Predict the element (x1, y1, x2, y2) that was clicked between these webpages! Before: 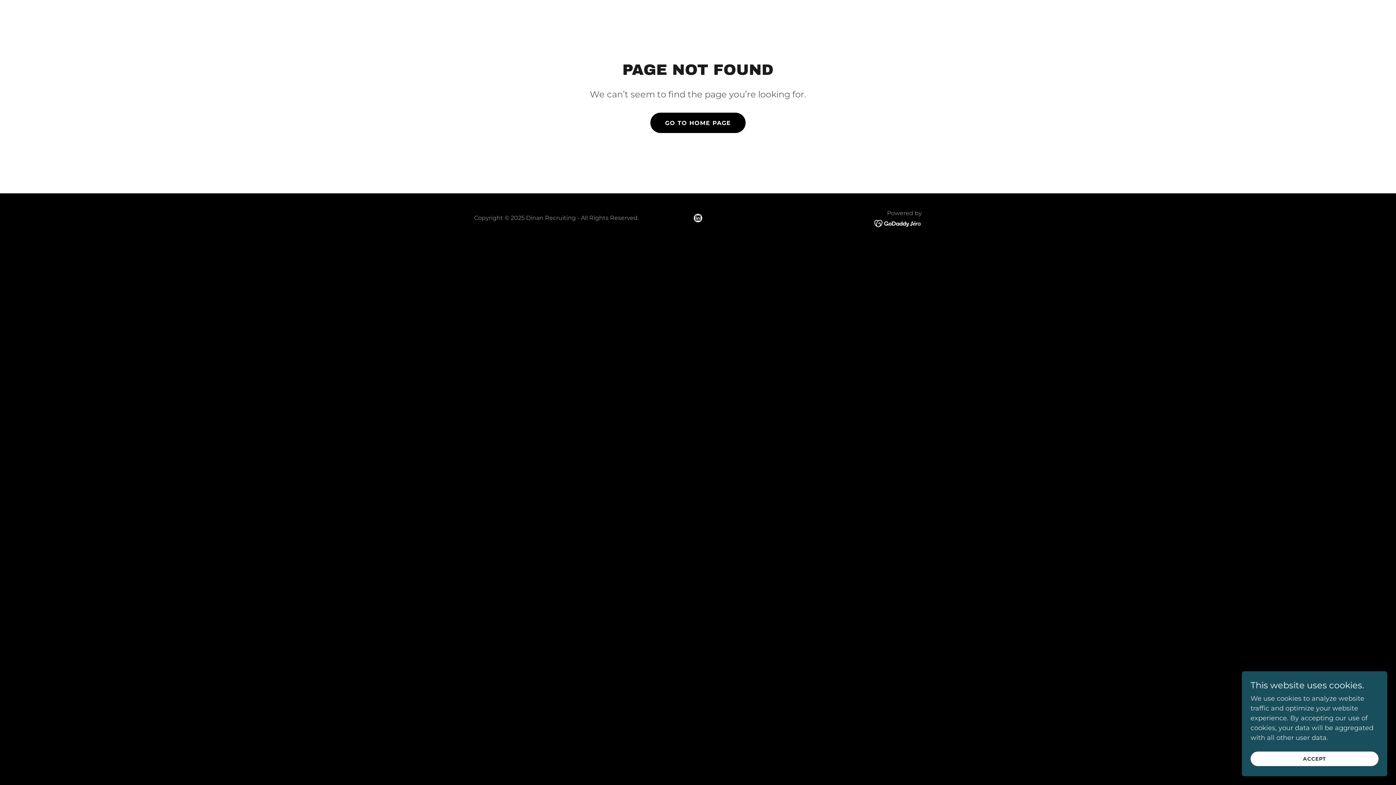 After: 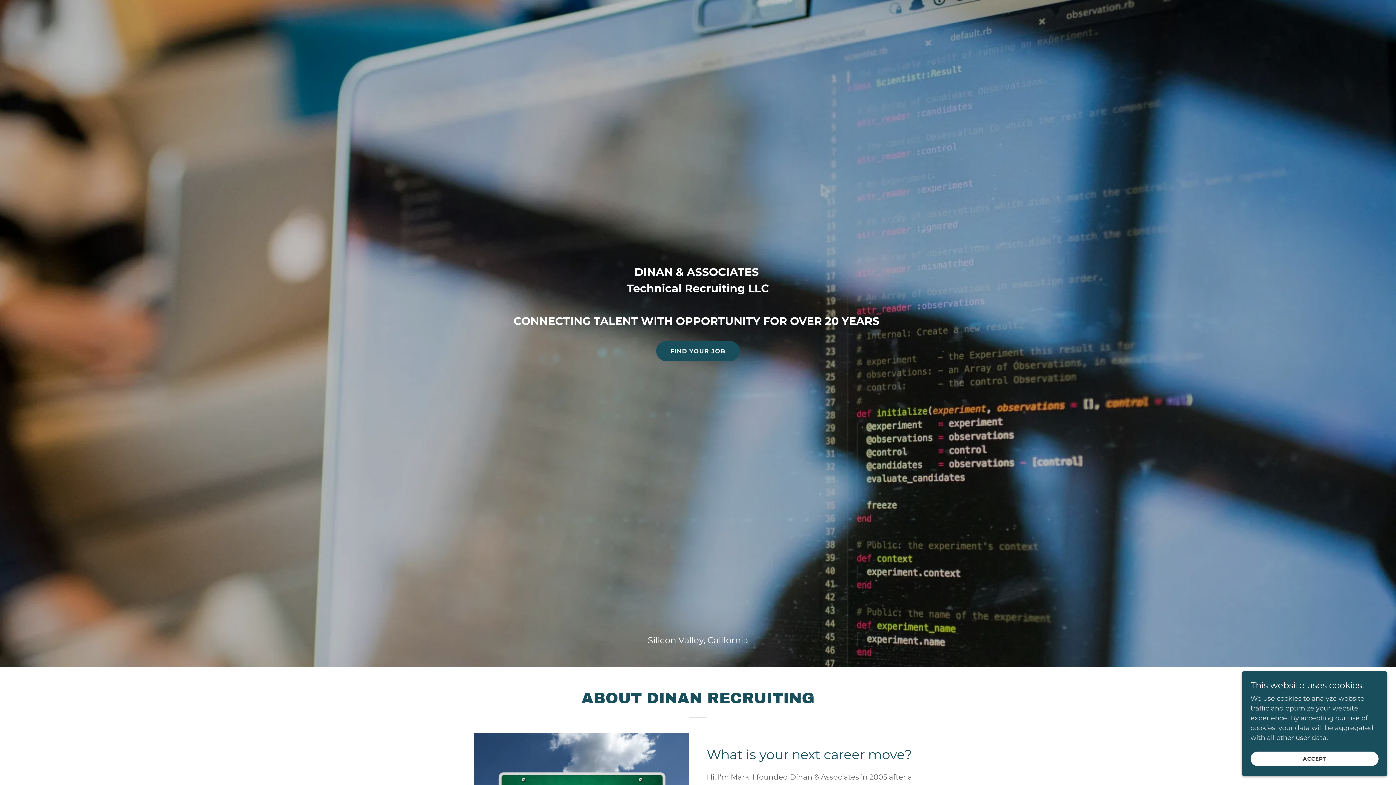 Action: label: GO TO HOME PAGE bbox: (650, 112, 745, 133)